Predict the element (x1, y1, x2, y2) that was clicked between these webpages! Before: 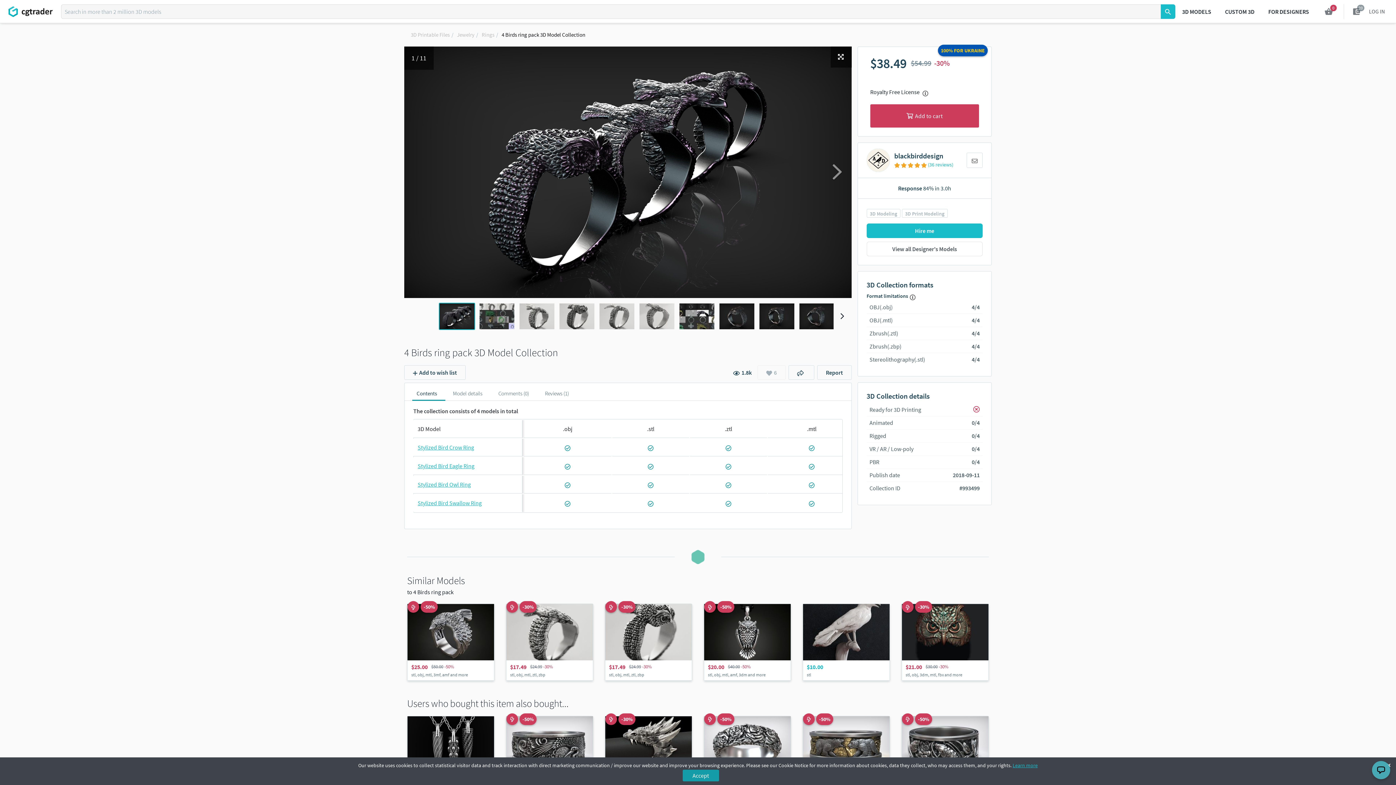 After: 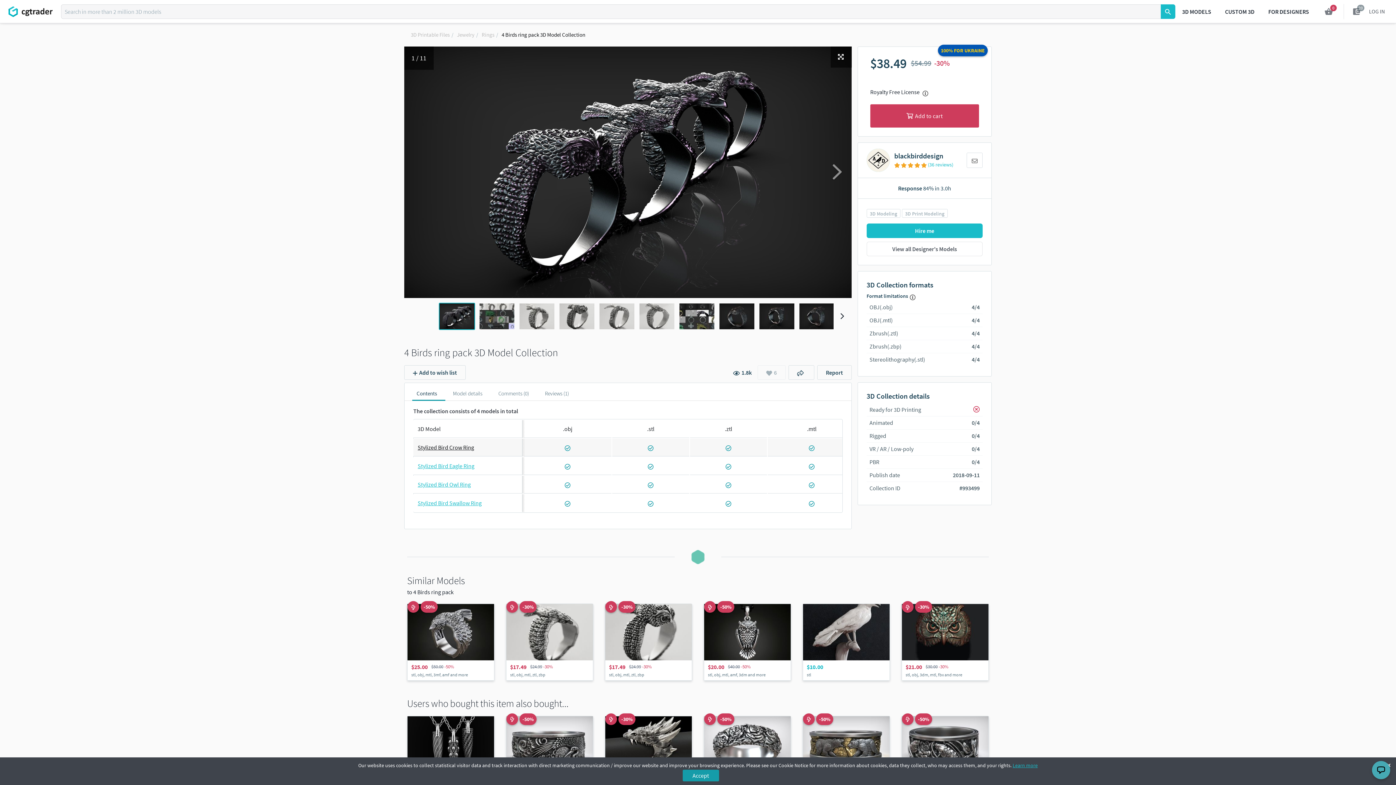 Action: label: Stylized Bird Crow Ring bbox: (417, 444, 474, 451)